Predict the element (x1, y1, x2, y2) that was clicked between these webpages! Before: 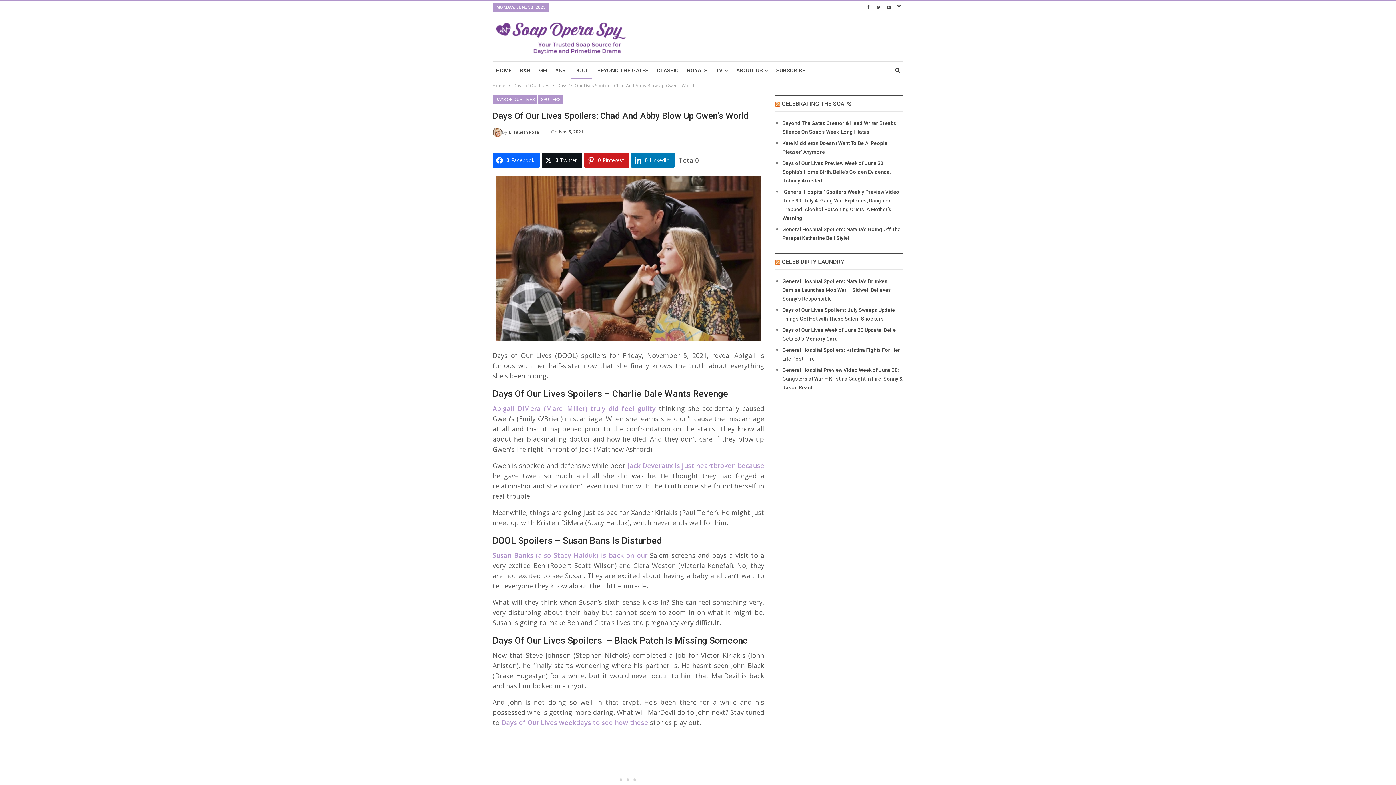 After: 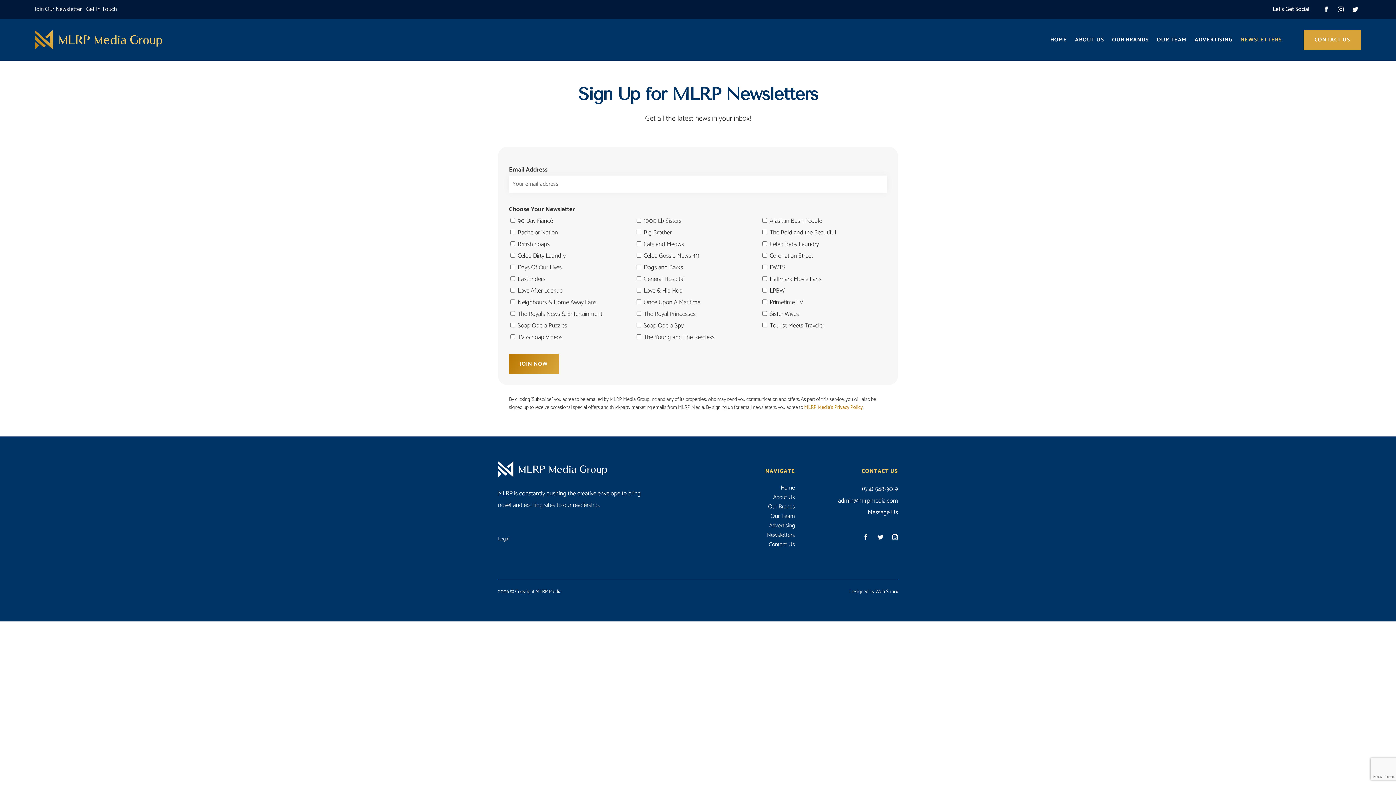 Action: label: SUBSCRIBE bbox: (773, 61, 808, 79)